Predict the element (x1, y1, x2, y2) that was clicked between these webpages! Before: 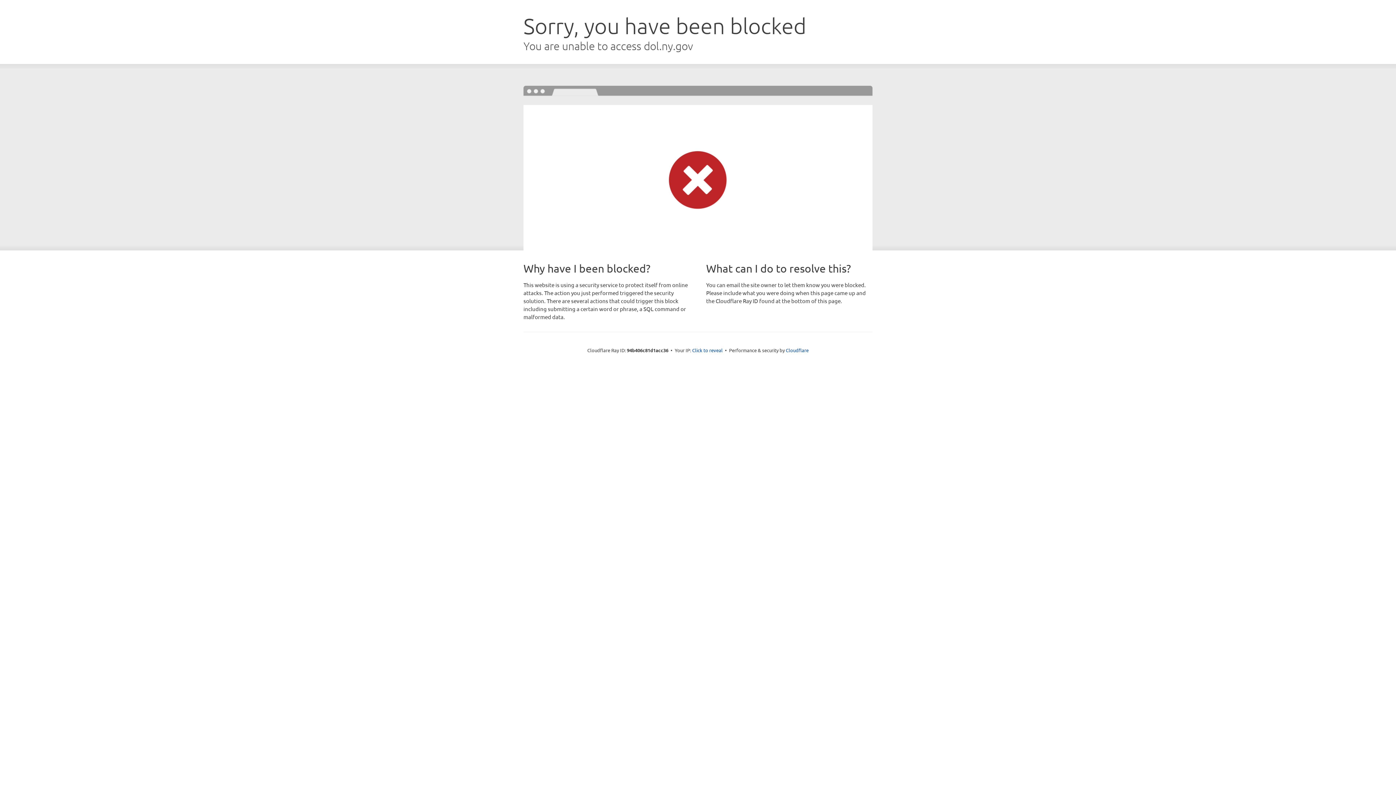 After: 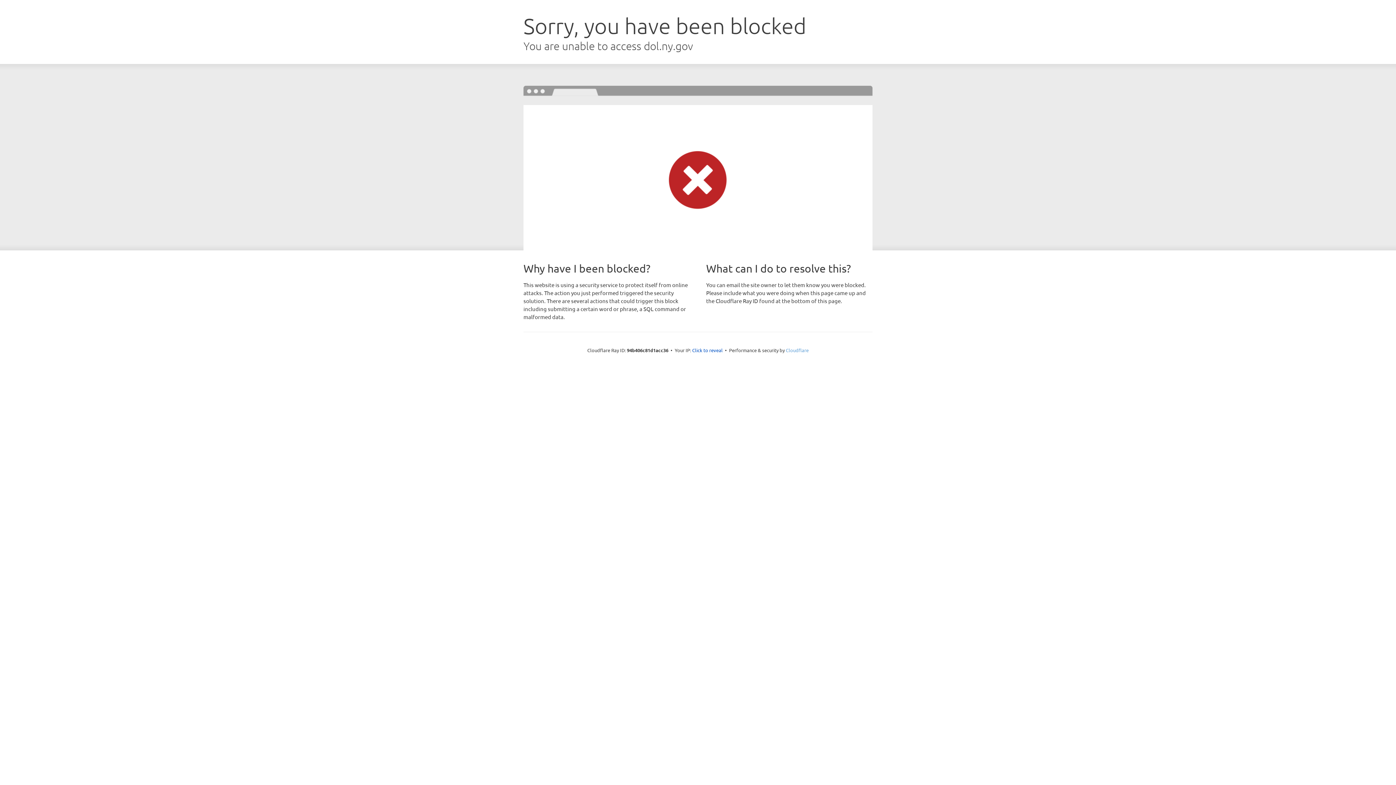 Action: label: Cloudflare bbox: (786, 347, 808, 353)